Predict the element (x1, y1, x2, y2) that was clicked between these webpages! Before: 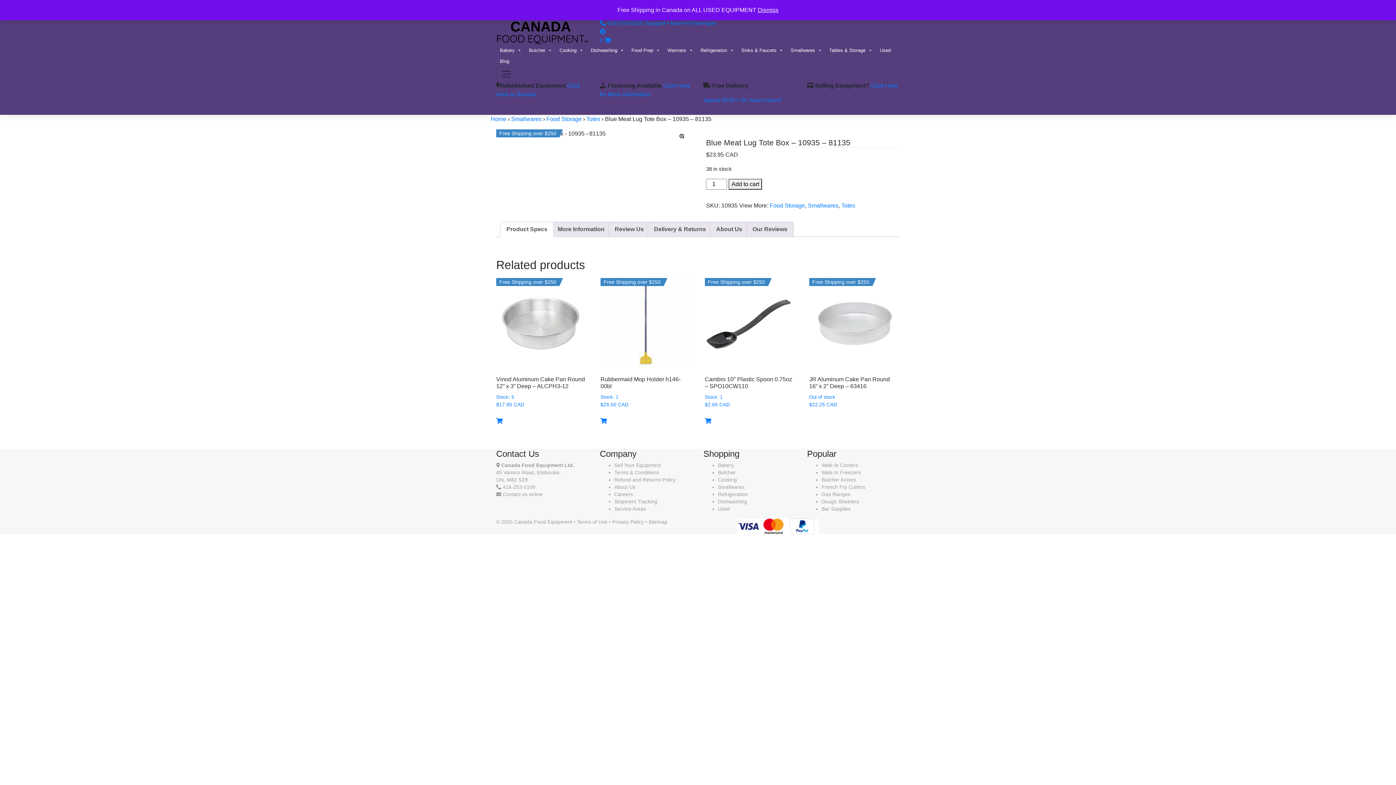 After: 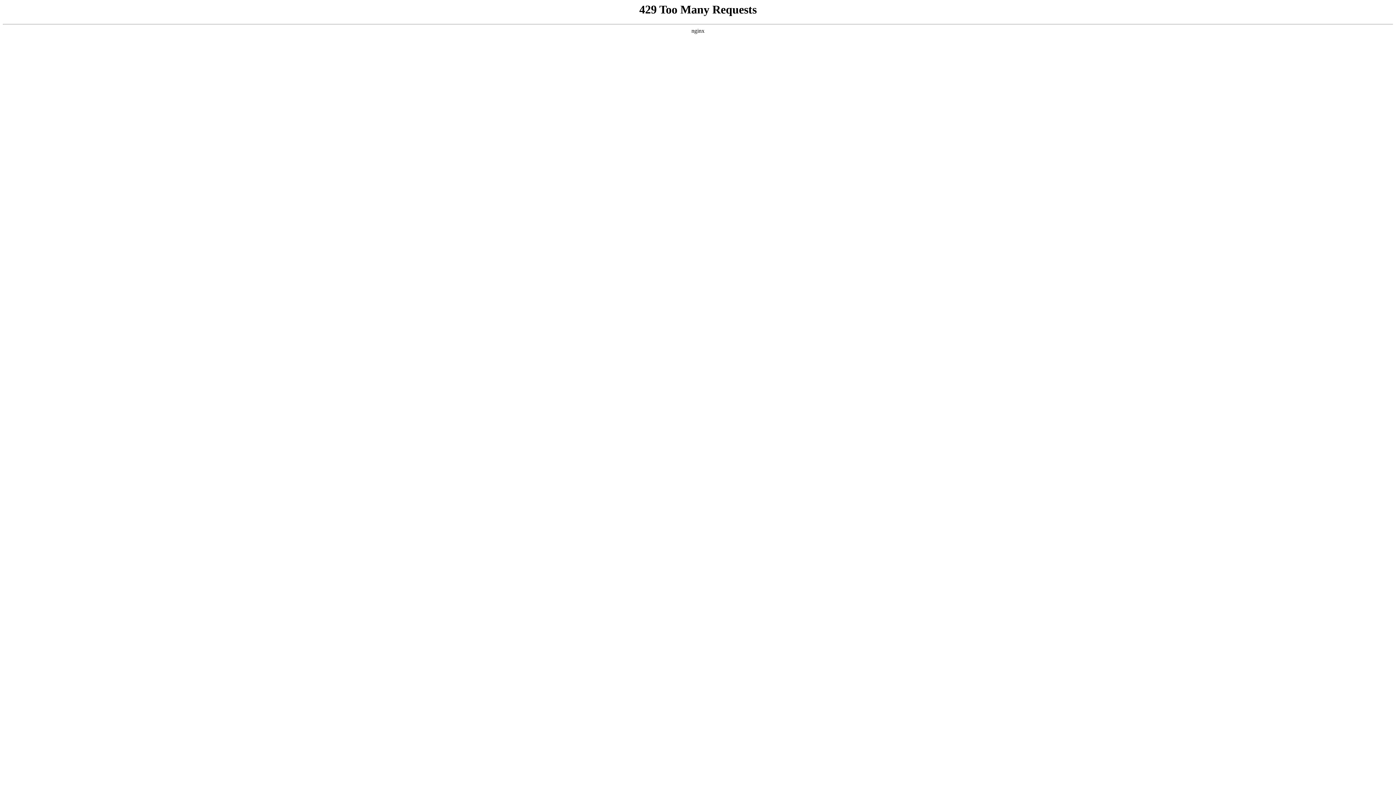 Action: label: Refund and Returns Policy bbox: (614, 477, 676, 482)